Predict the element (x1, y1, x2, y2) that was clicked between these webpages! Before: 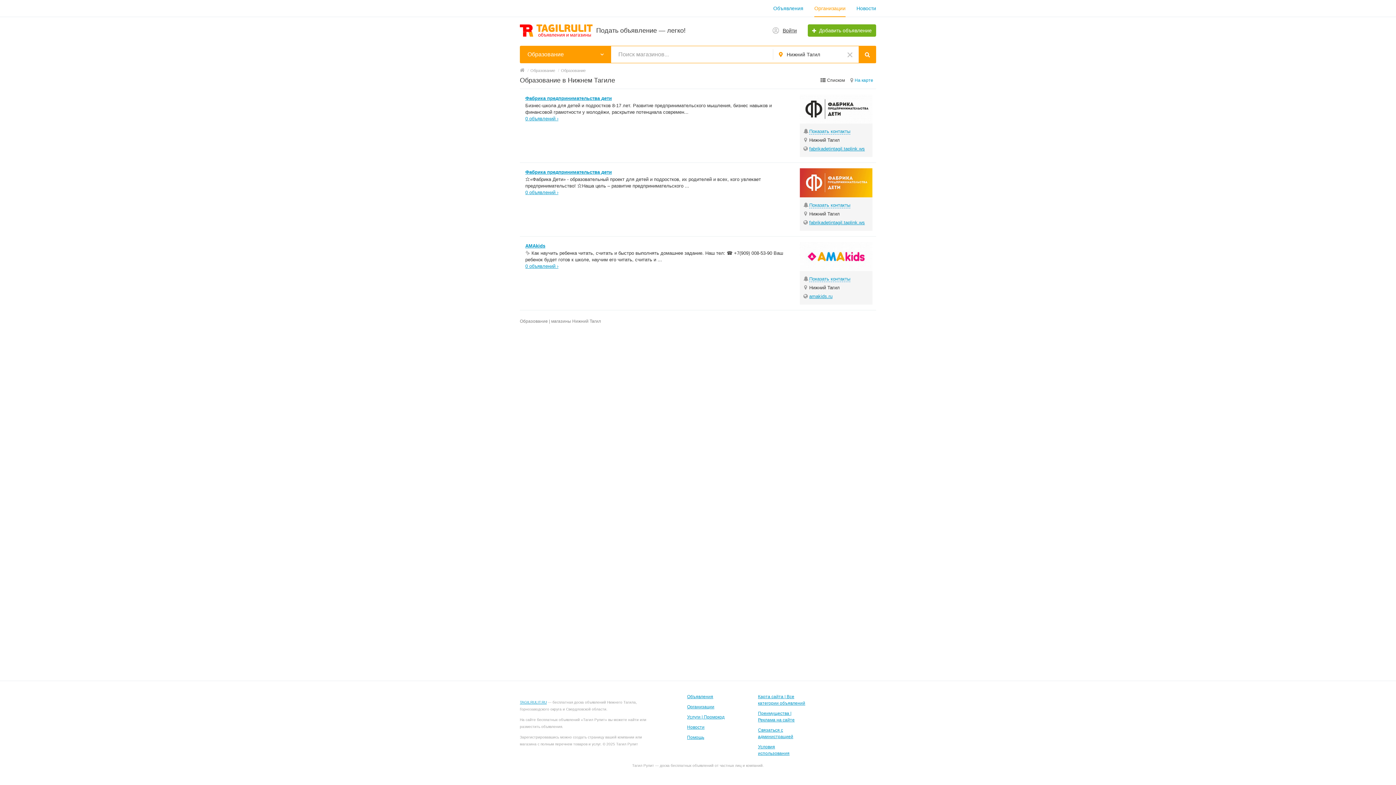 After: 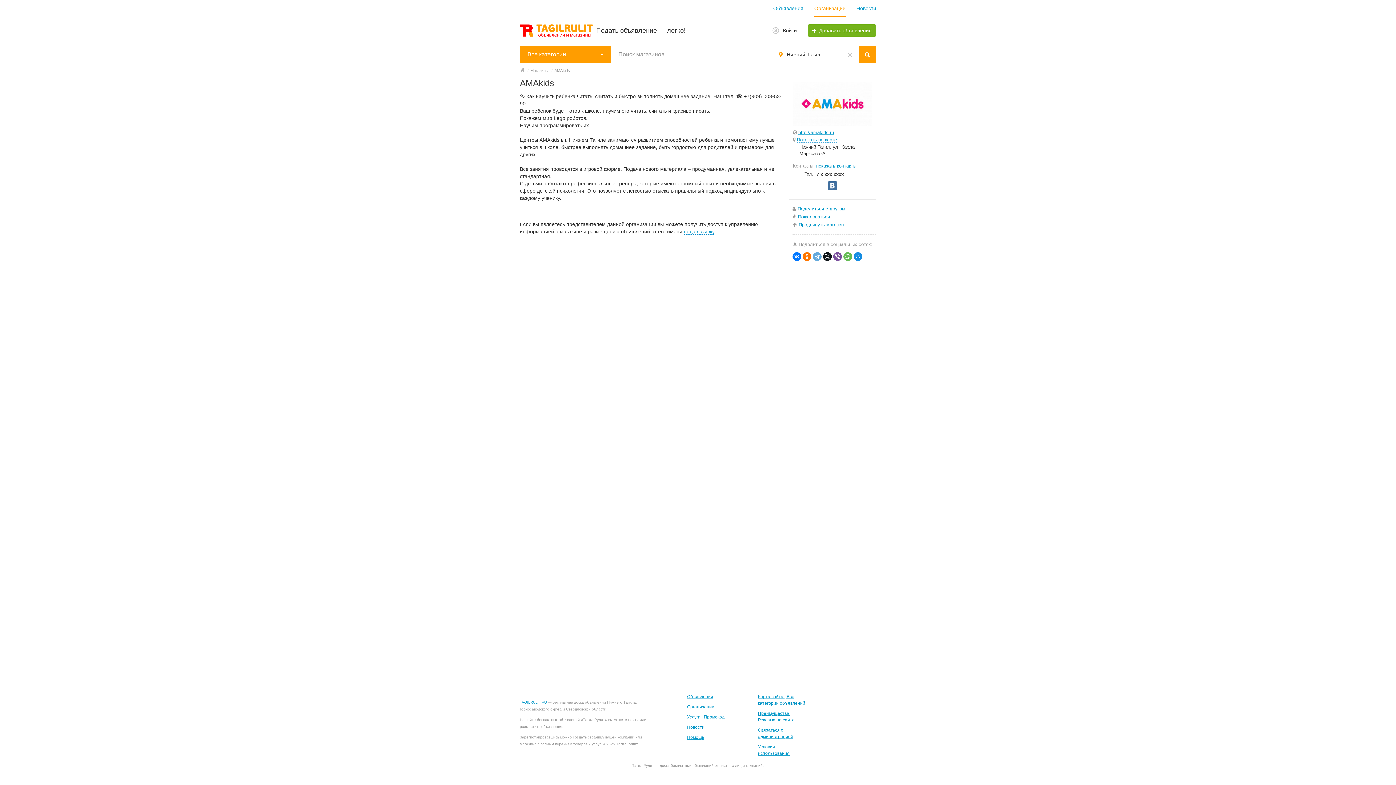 Action: bbox: (525, 263, 558, 269) label: 0 объявлений ›